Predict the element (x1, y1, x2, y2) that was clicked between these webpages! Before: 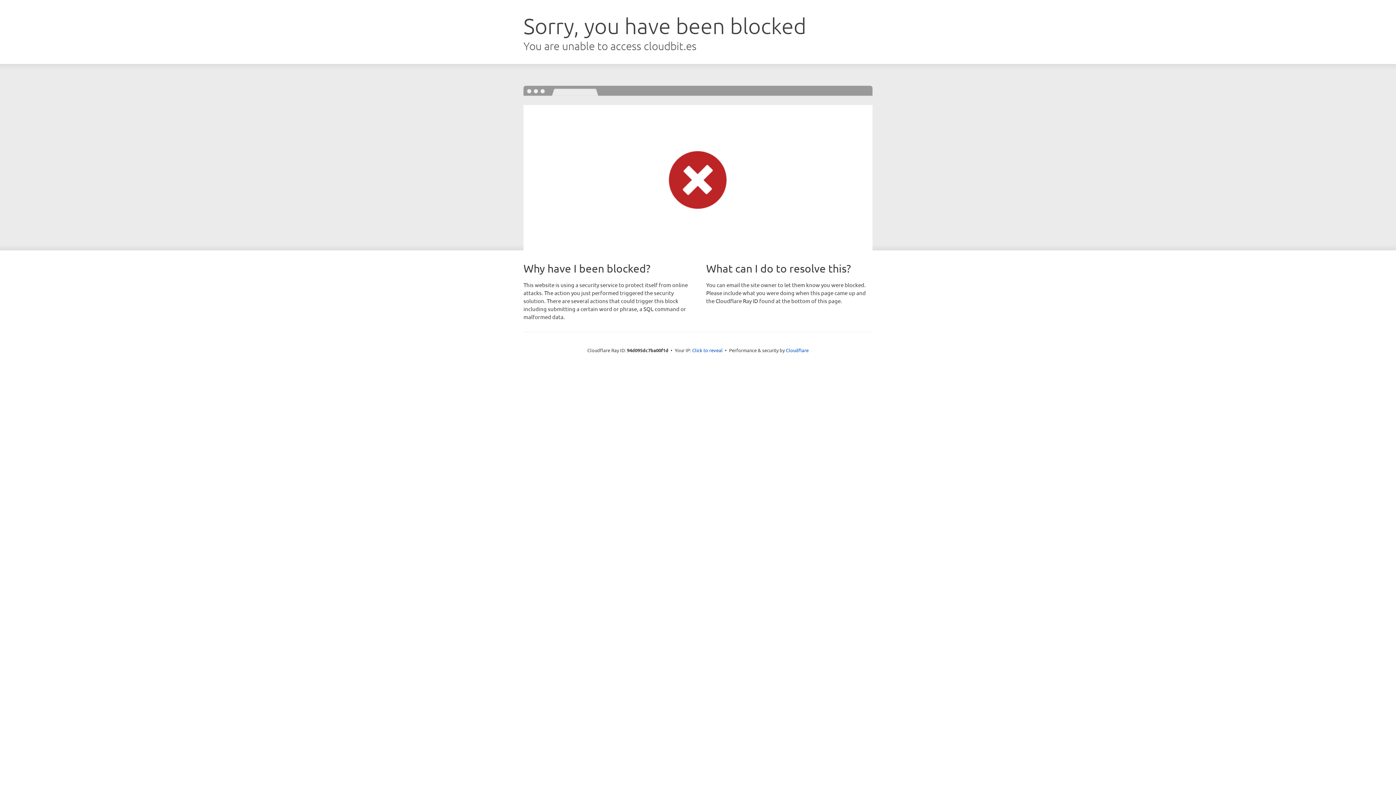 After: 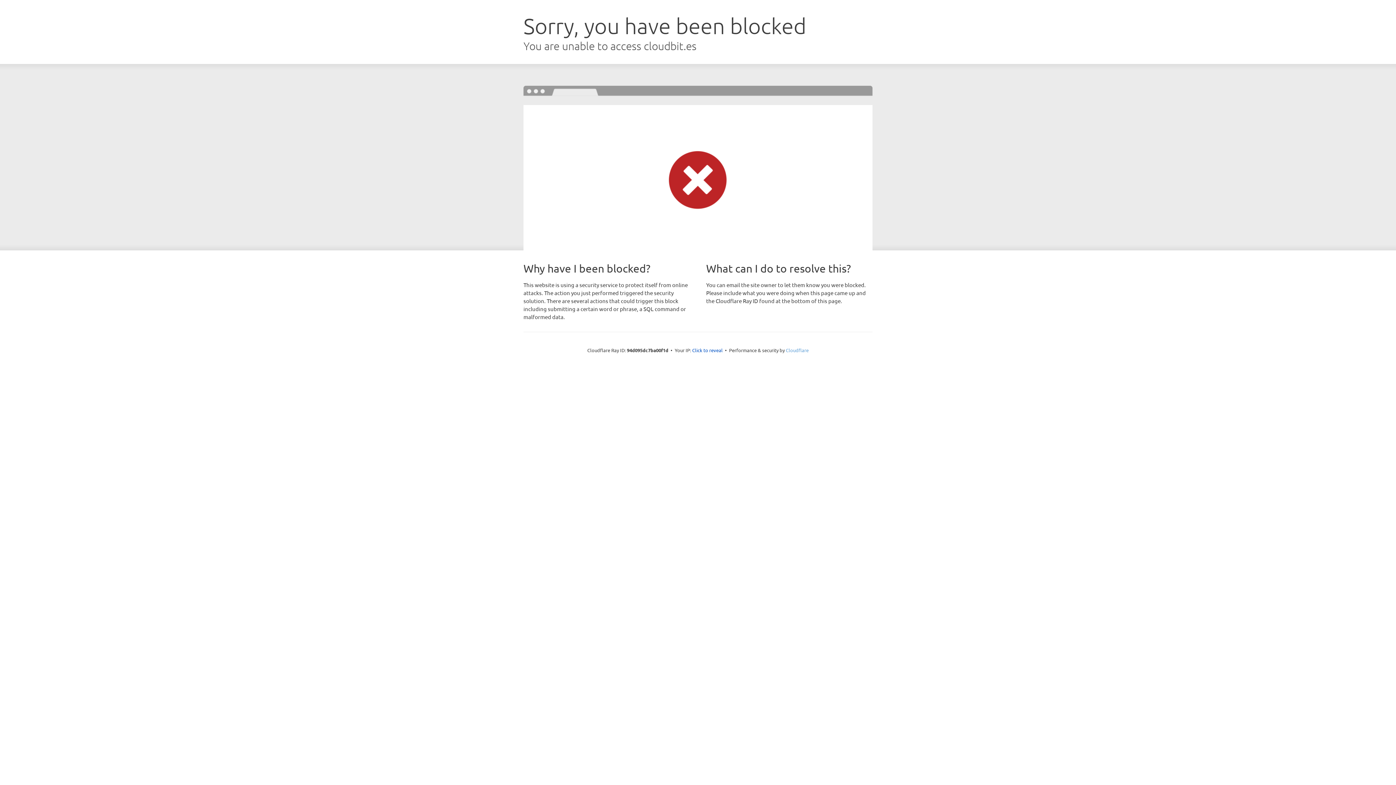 Action: bbox: (786, 347, 808, 353) label: Cloudflare